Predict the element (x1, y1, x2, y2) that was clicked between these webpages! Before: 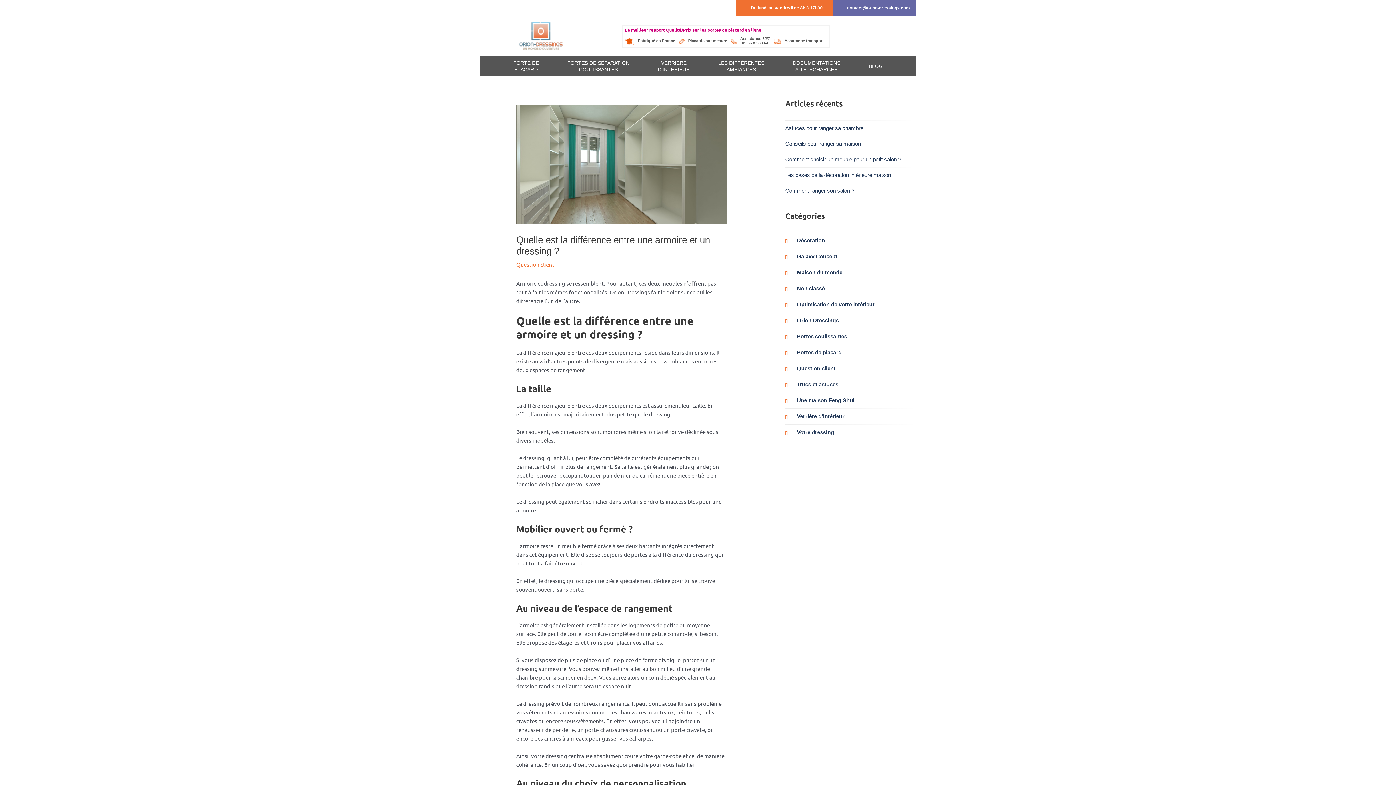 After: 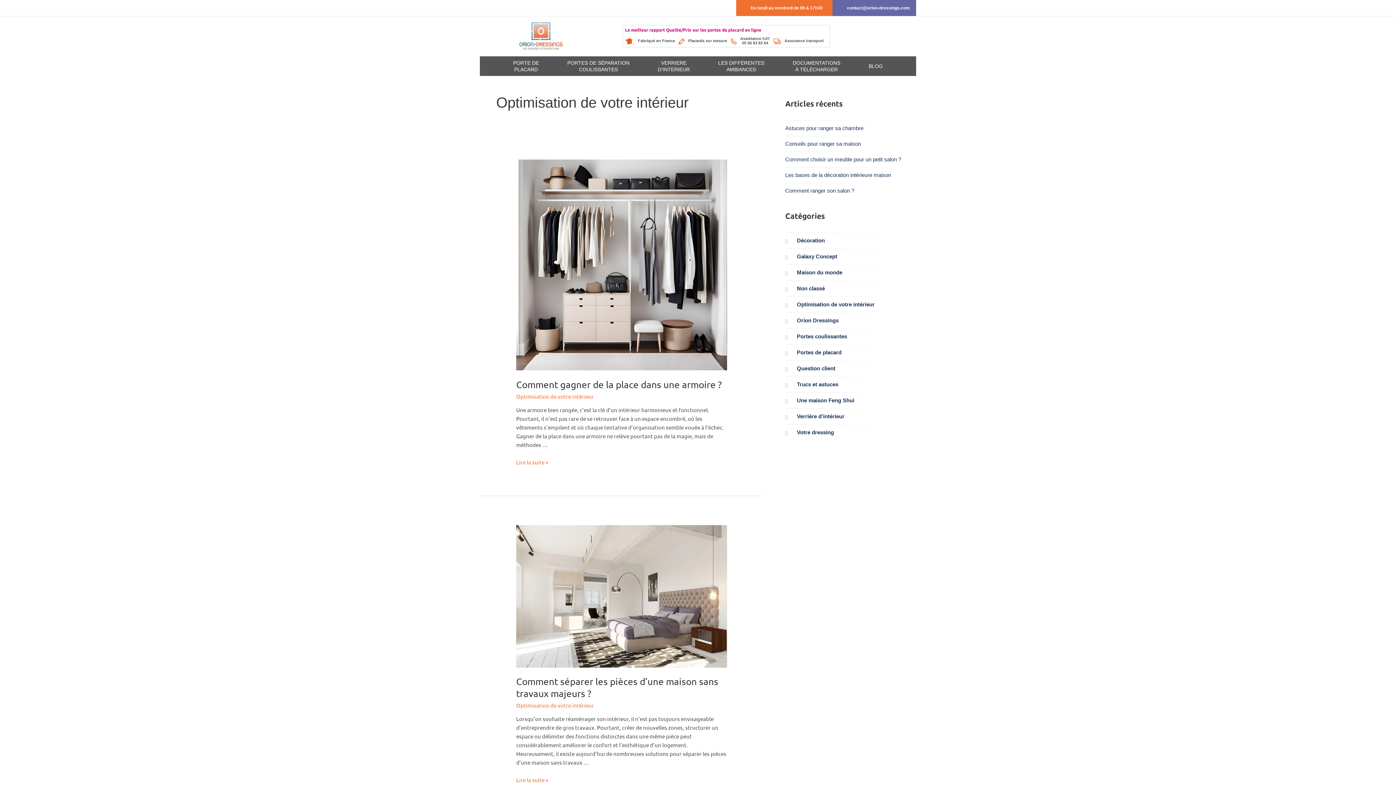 Action: bbox: (785, 301, 874, 307) label: Optimisation de votre intérieur